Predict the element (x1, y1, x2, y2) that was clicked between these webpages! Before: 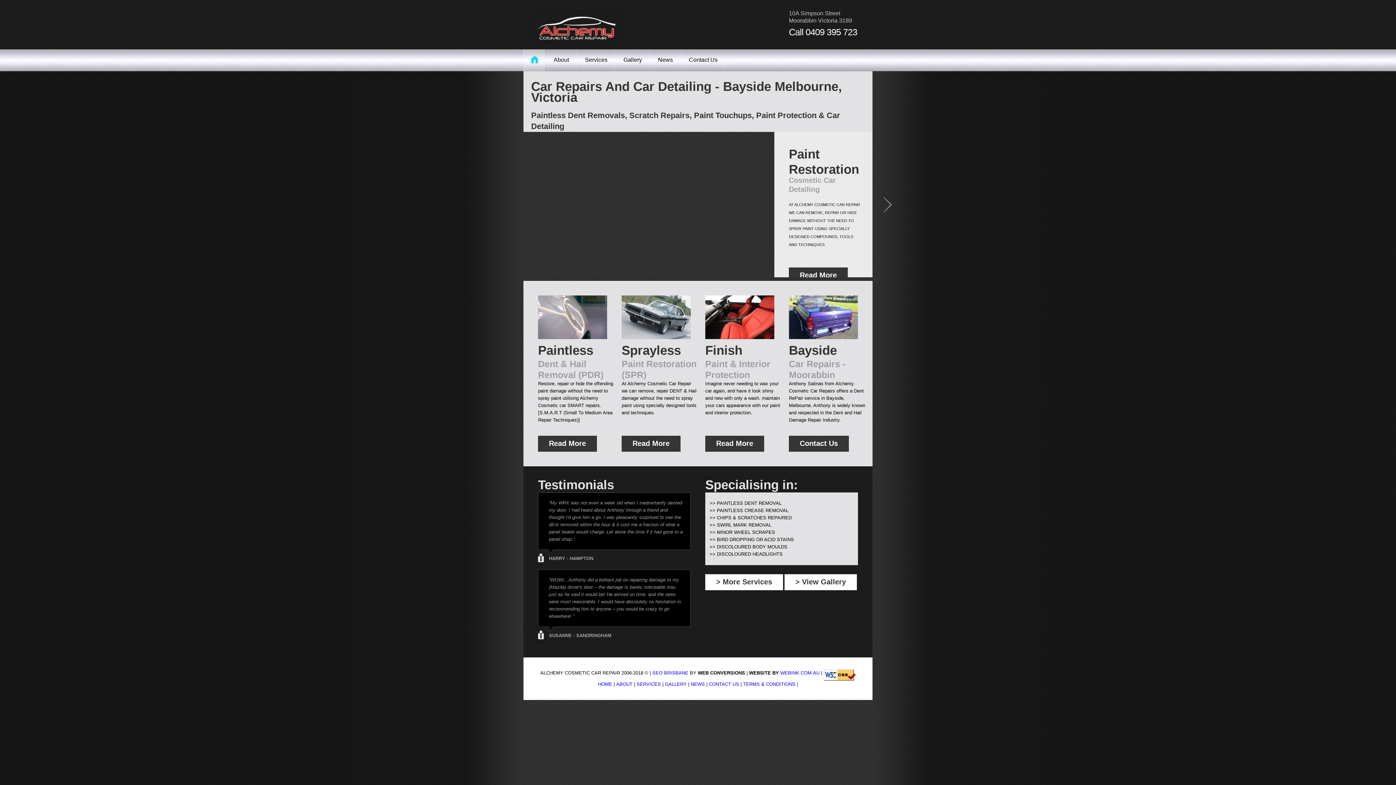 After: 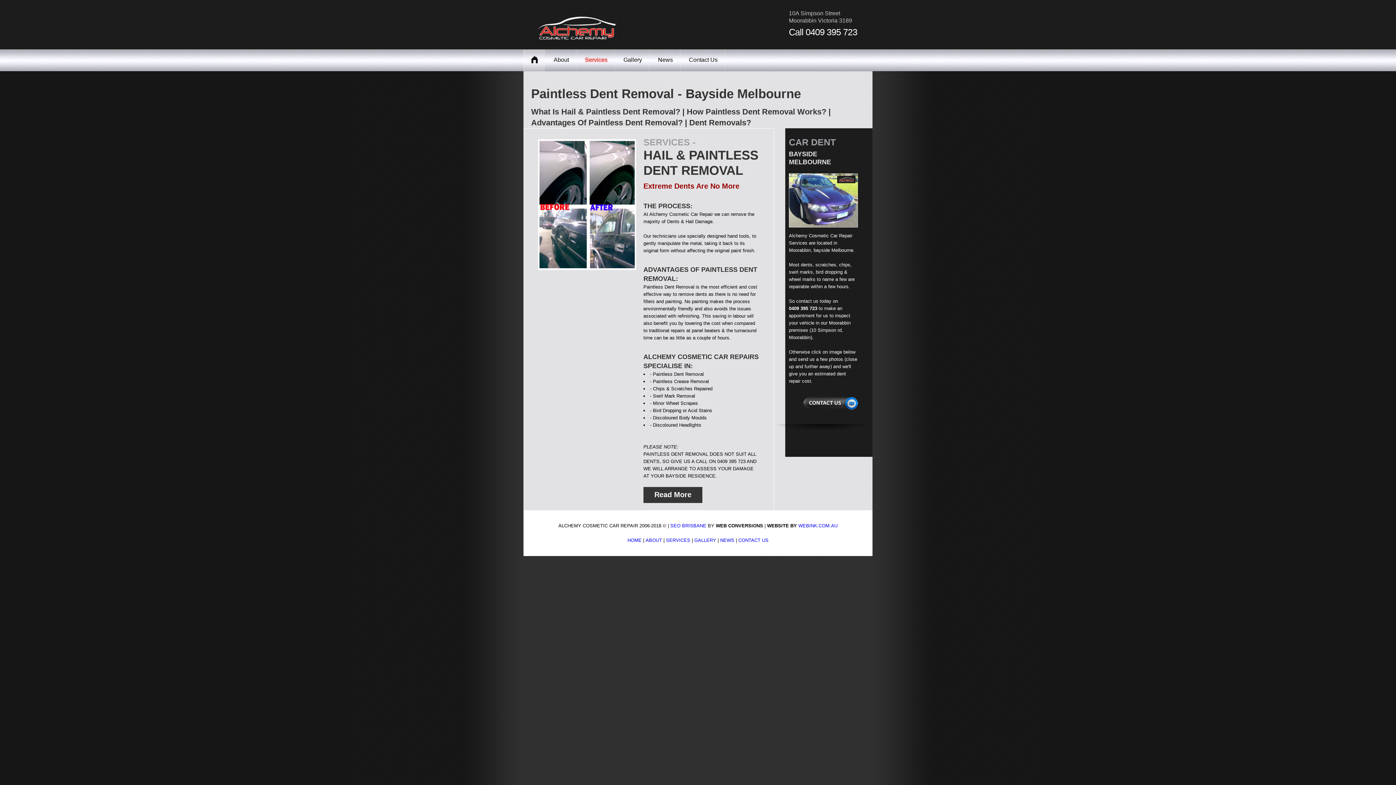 Action: label: SERVICES bbox: (636, 681, 661, 687)